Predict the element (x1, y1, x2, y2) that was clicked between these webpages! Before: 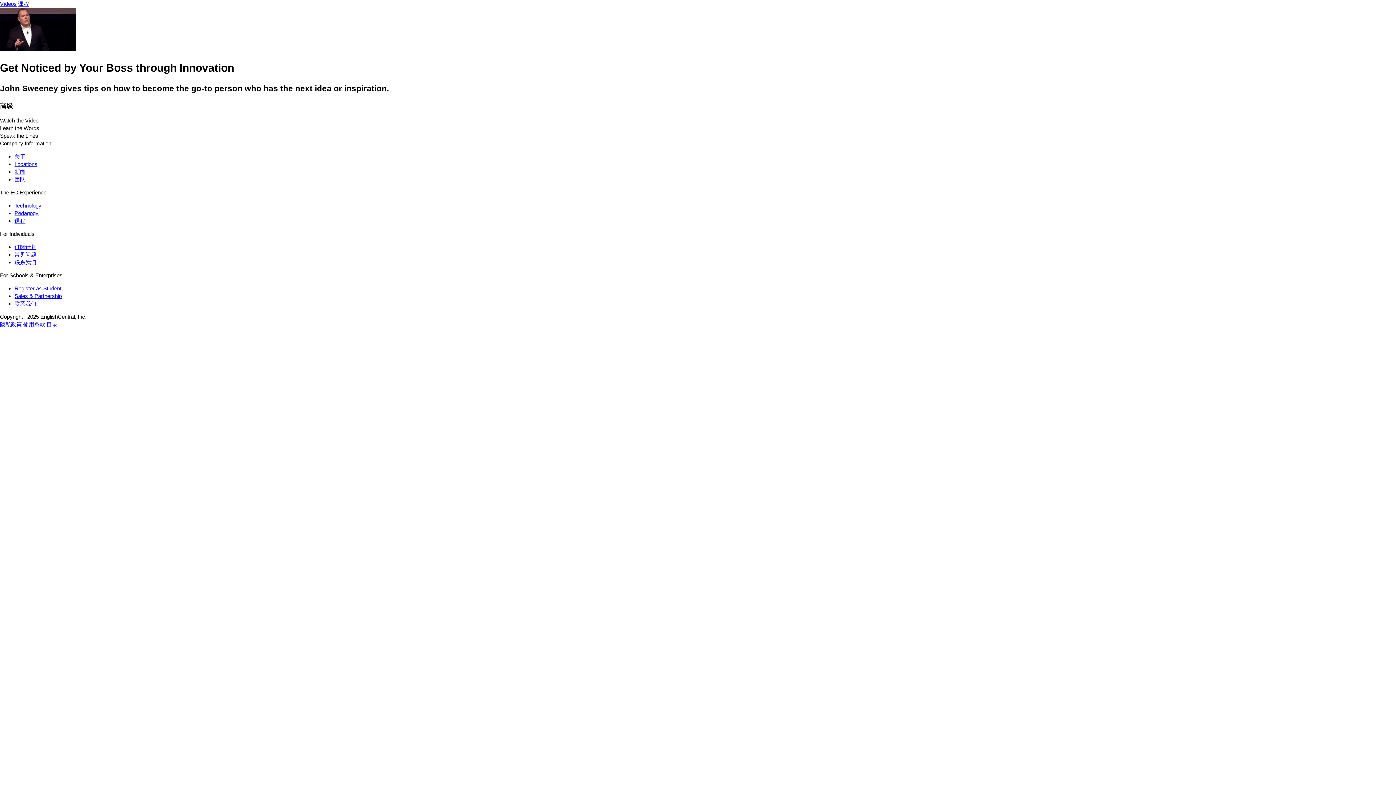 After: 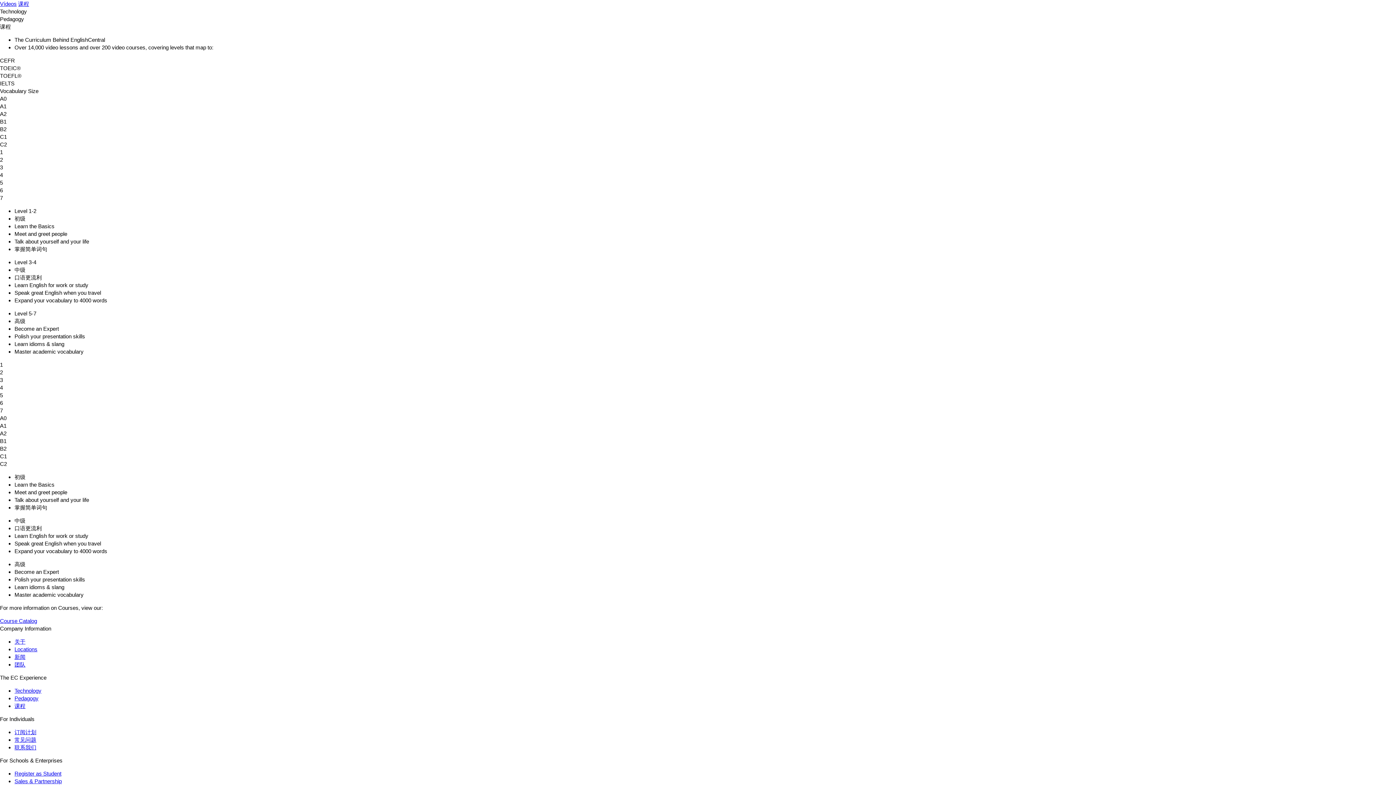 Action: label: 课程 bbox: (14, 217, 25, 224)